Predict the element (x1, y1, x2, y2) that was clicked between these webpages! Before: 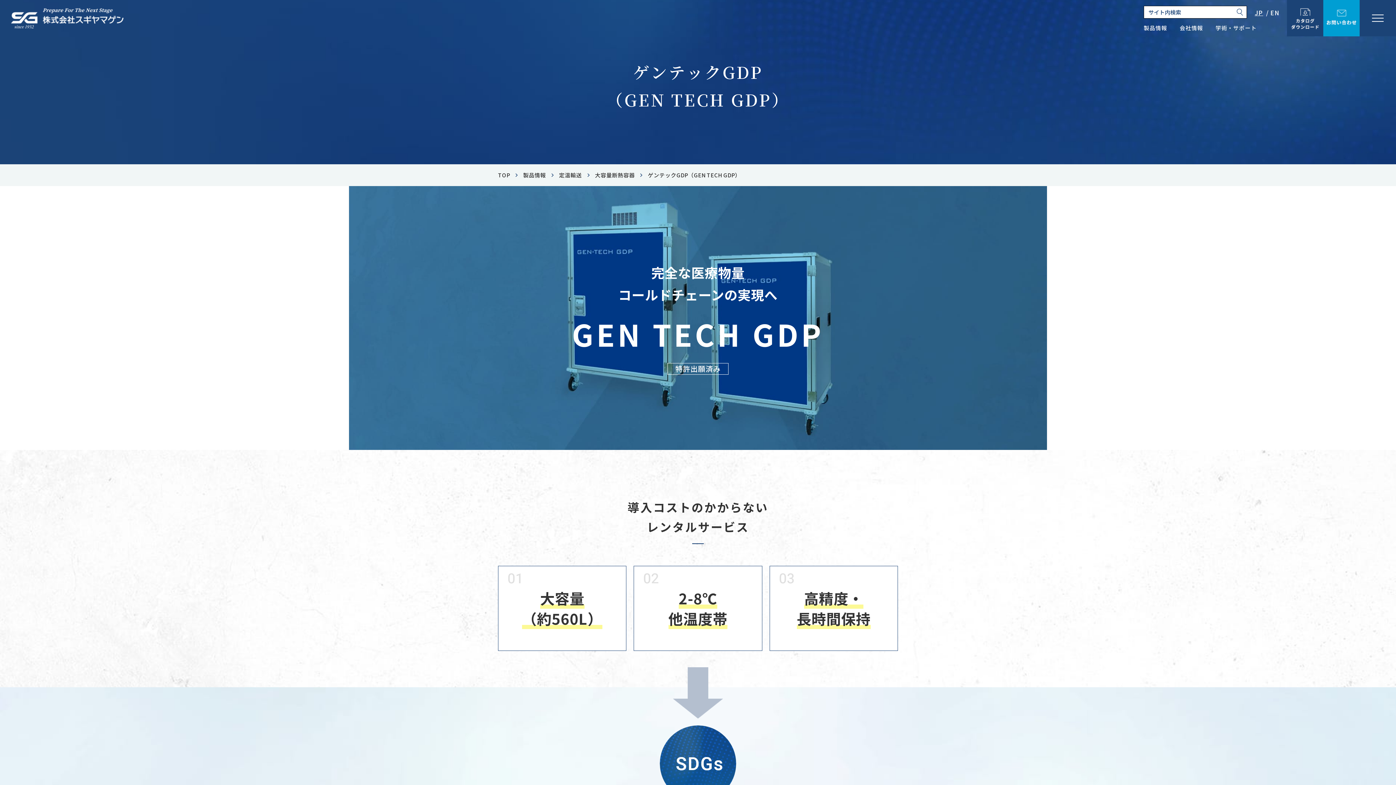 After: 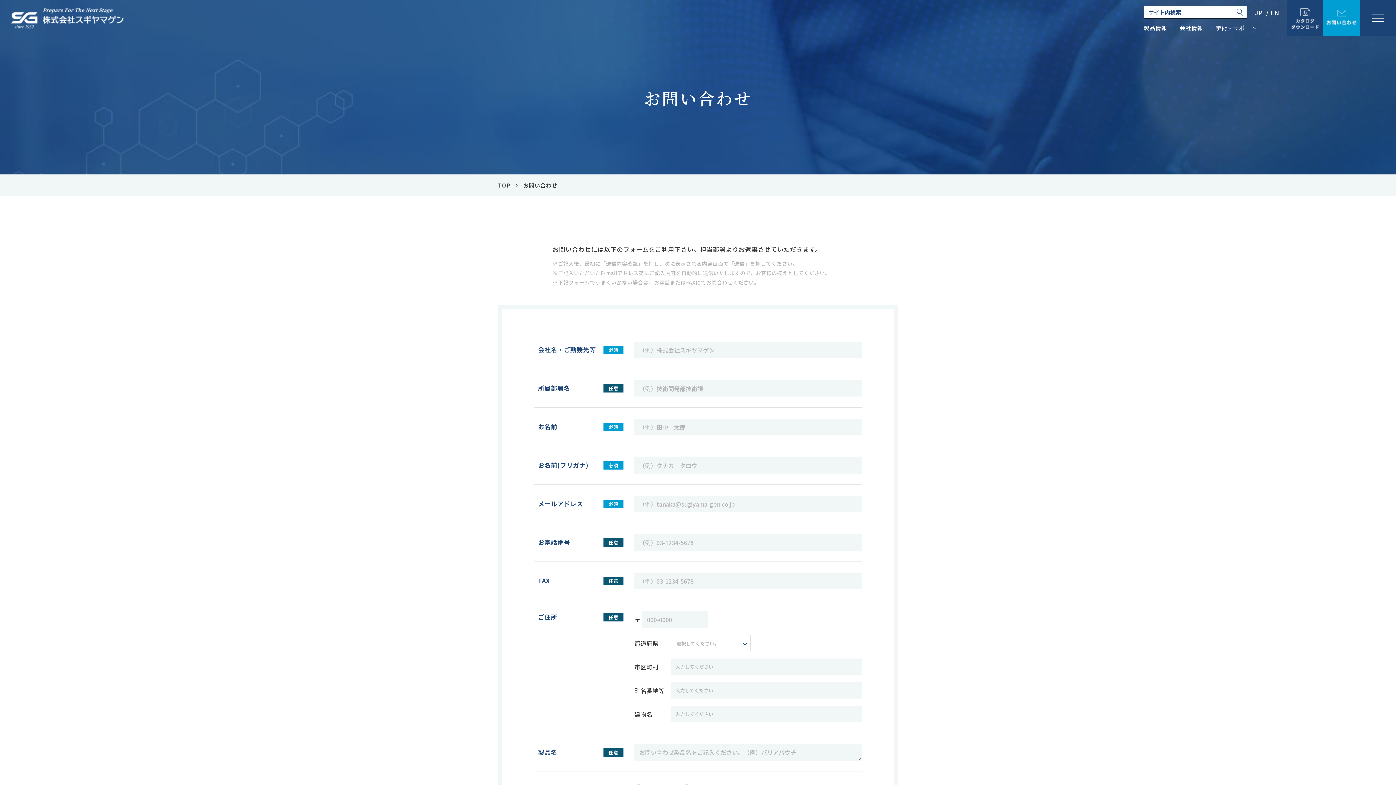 Action: bbox: (1323, 0, 1360, 36)